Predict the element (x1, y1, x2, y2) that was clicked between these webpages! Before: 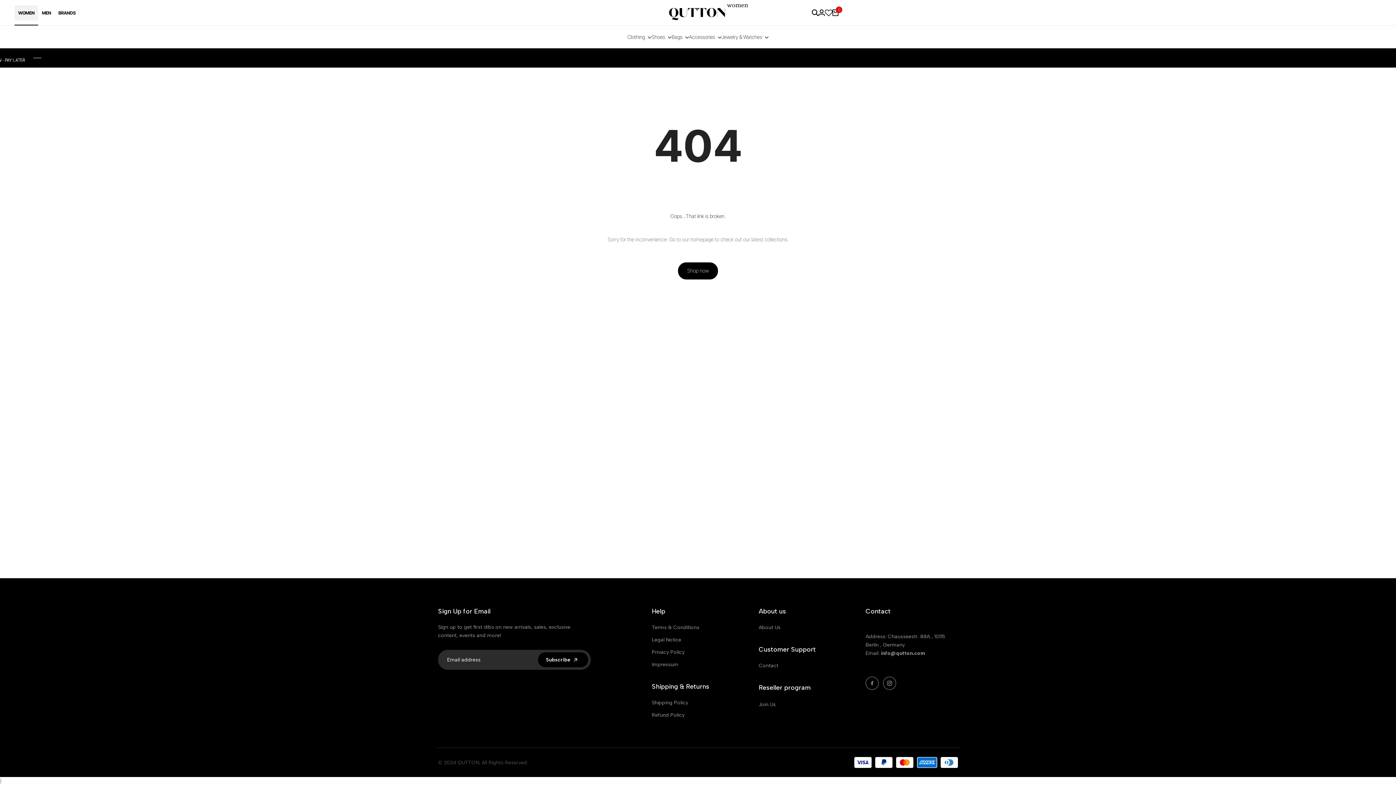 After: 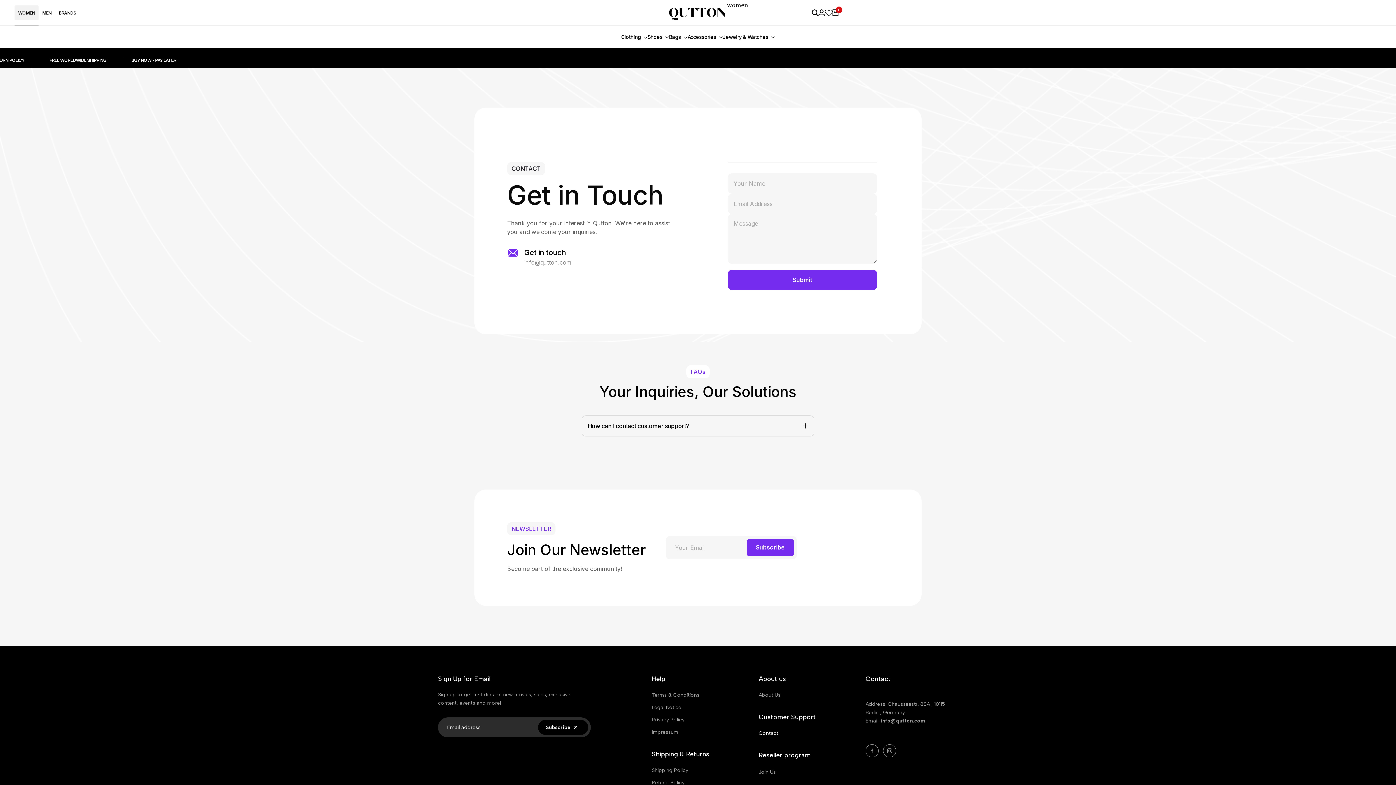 Action: label: Contact bbox: (758, 662, 778, 669)